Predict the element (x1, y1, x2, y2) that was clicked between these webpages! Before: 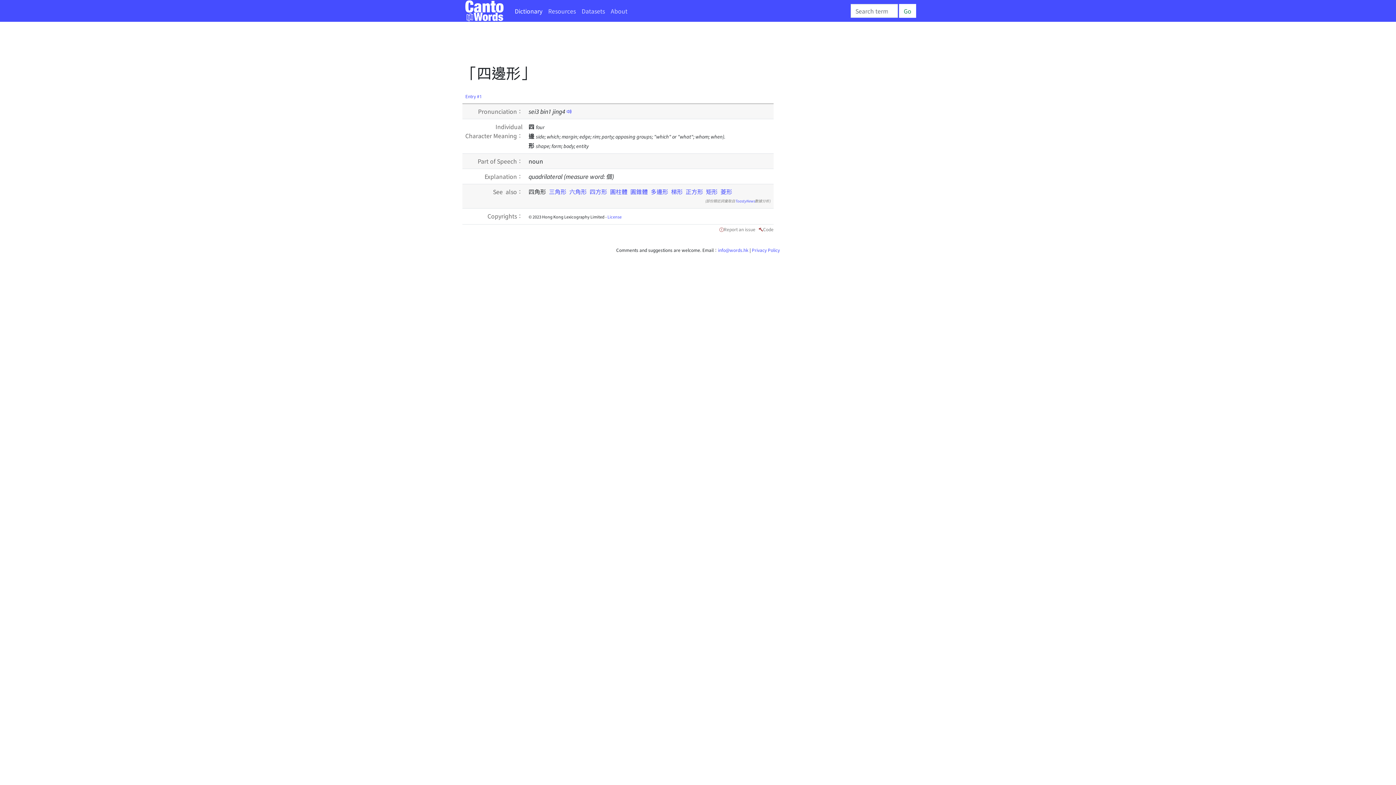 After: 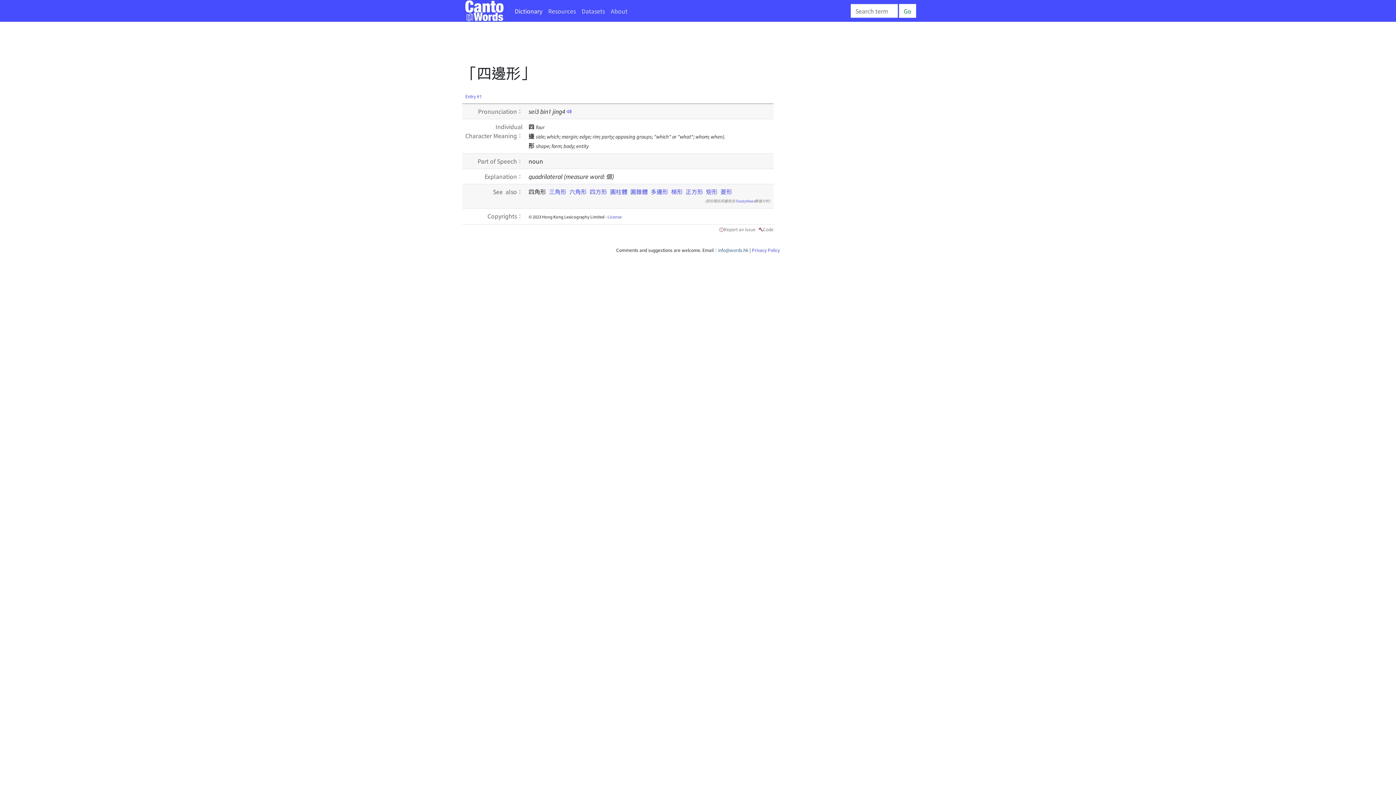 Action: label: info@words.hk bbox: (718, 246, 748, 253)